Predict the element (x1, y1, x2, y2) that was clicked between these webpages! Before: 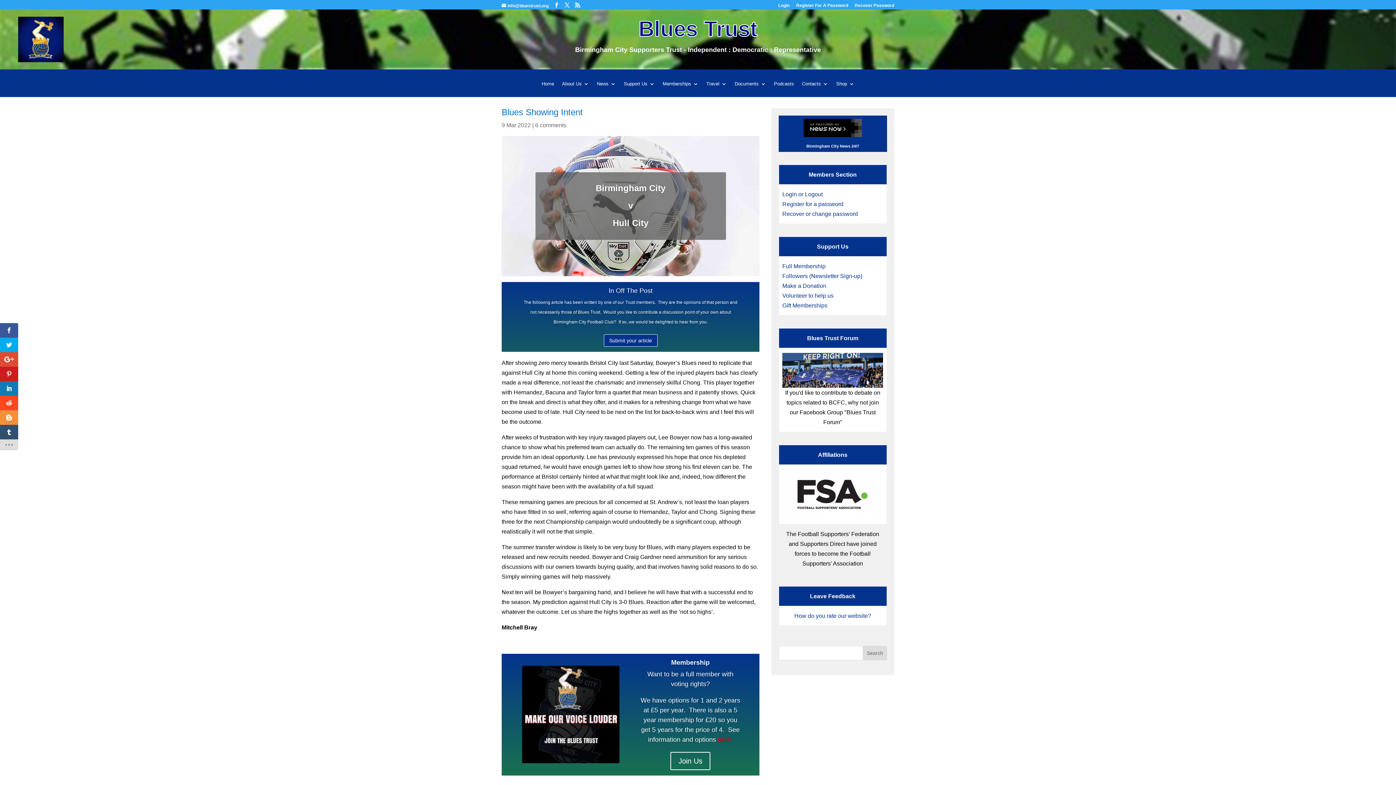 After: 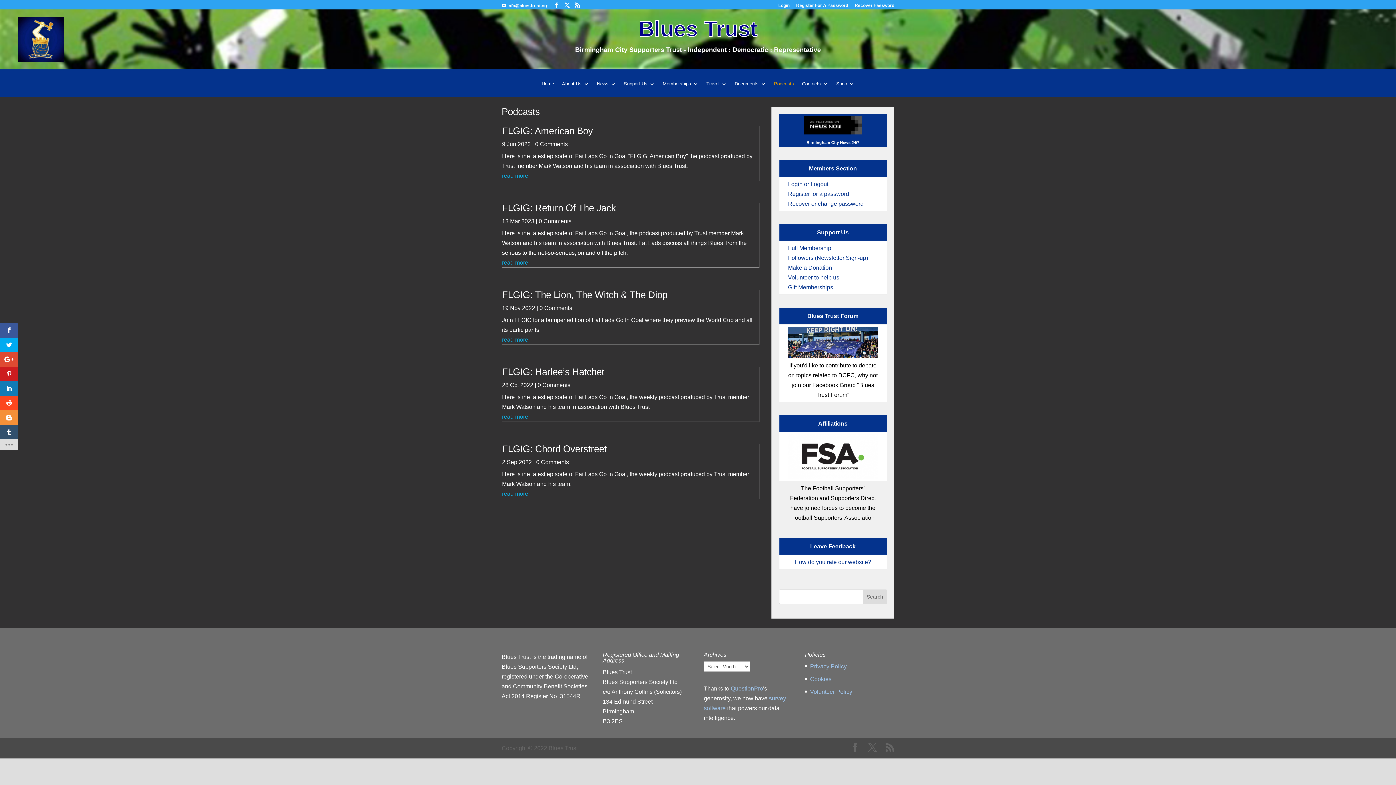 Action: bbox: (774, 81, 794, 97) label: Podcasts